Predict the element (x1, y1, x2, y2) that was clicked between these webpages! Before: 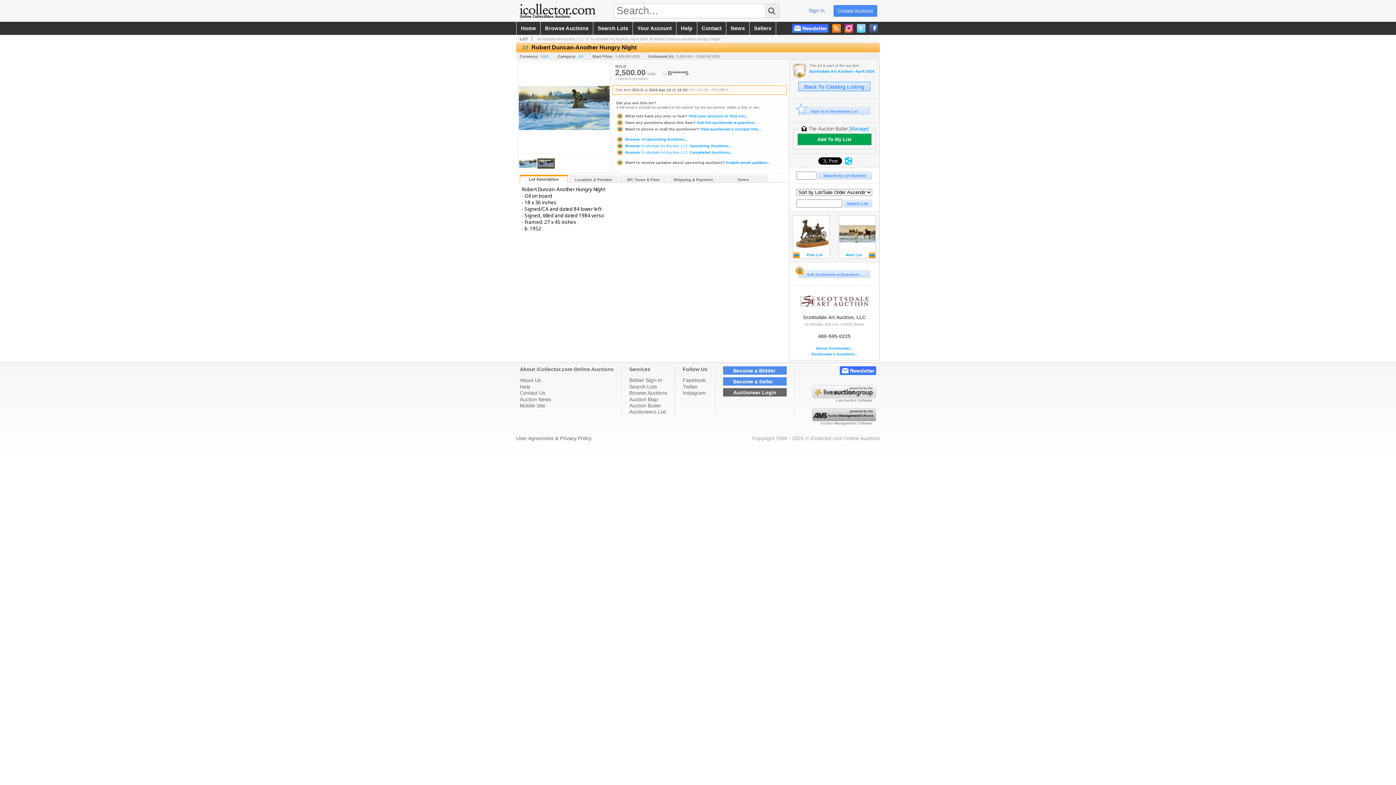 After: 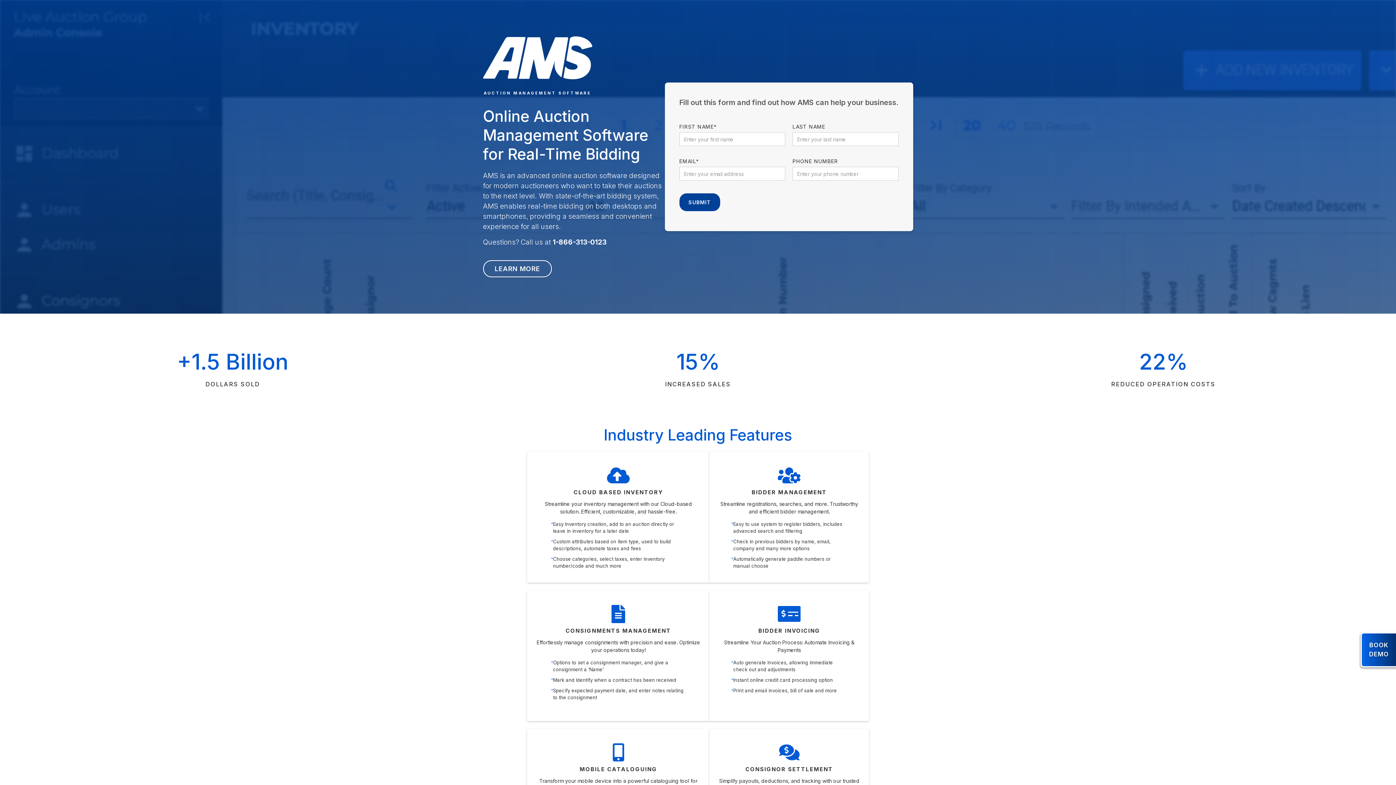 Action: label: Auction Management Software bbox: (820, 421, 876, 425)